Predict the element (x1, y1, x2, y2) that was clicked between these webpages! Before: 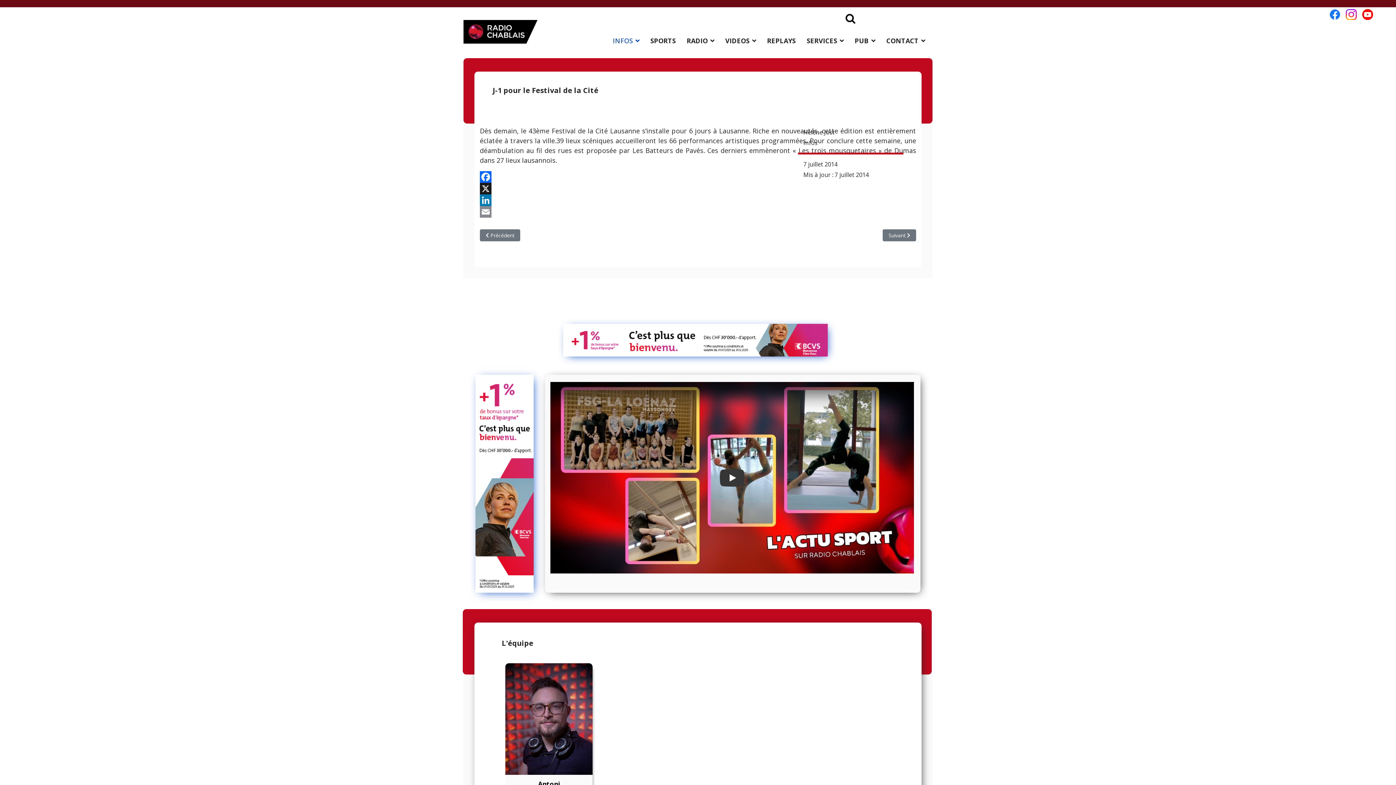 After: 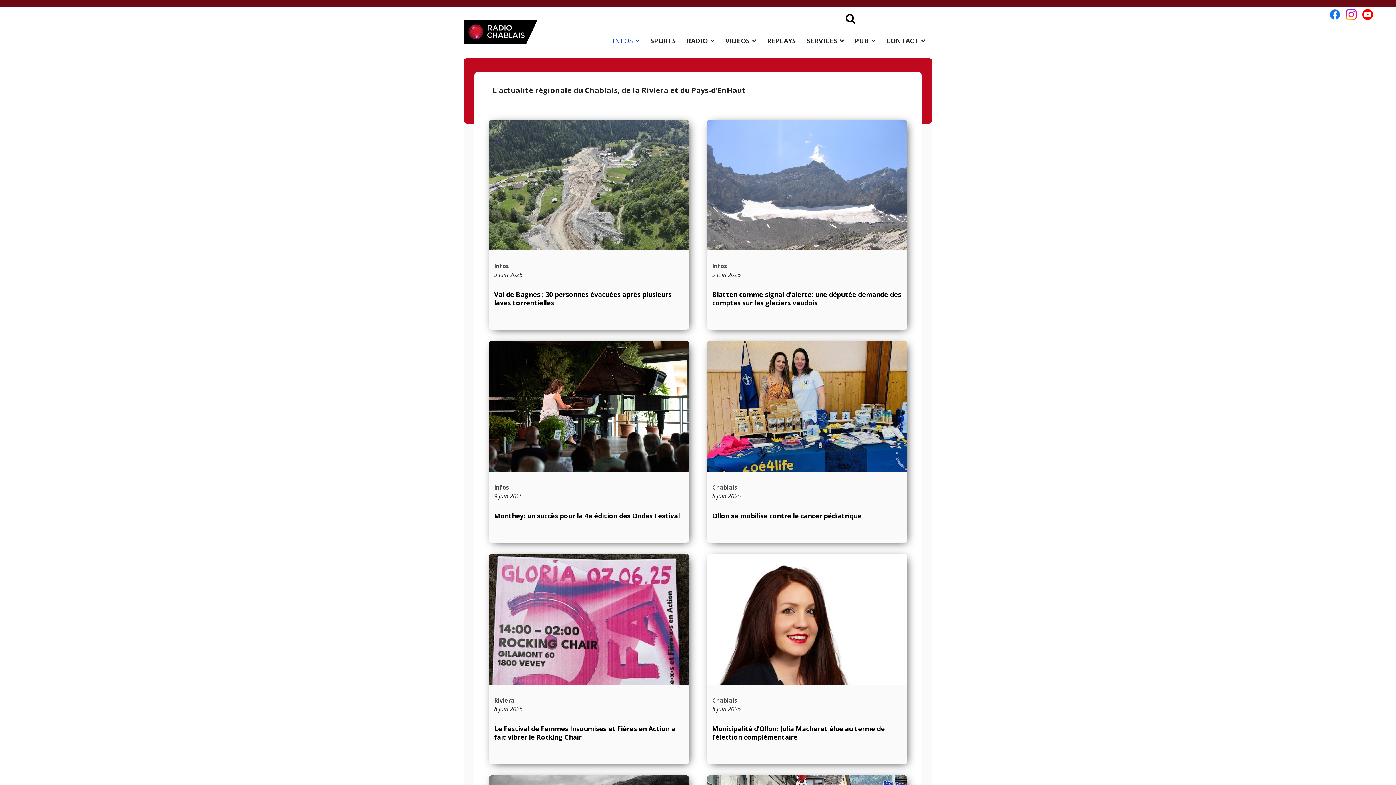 Action: label: Infos bbox: (803, 138, 817, 146)